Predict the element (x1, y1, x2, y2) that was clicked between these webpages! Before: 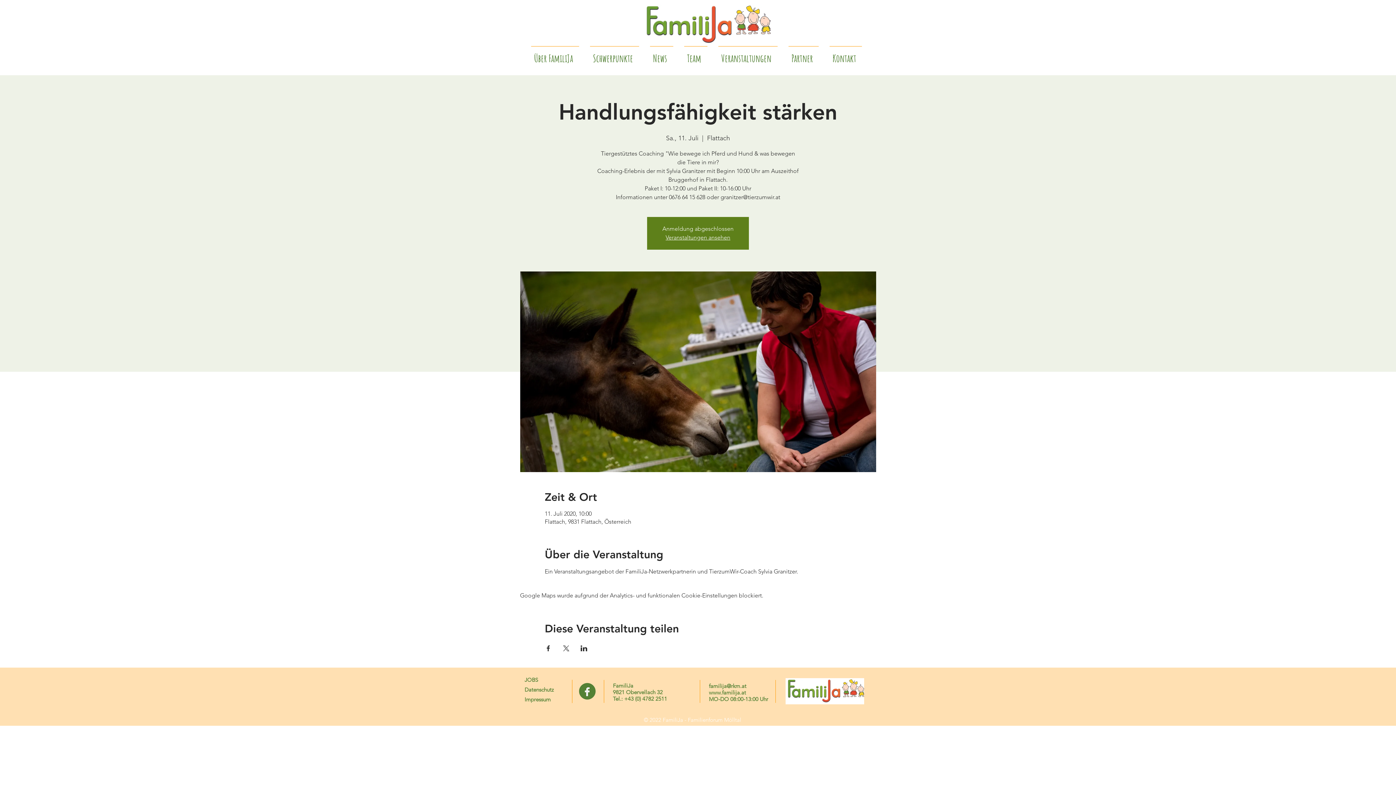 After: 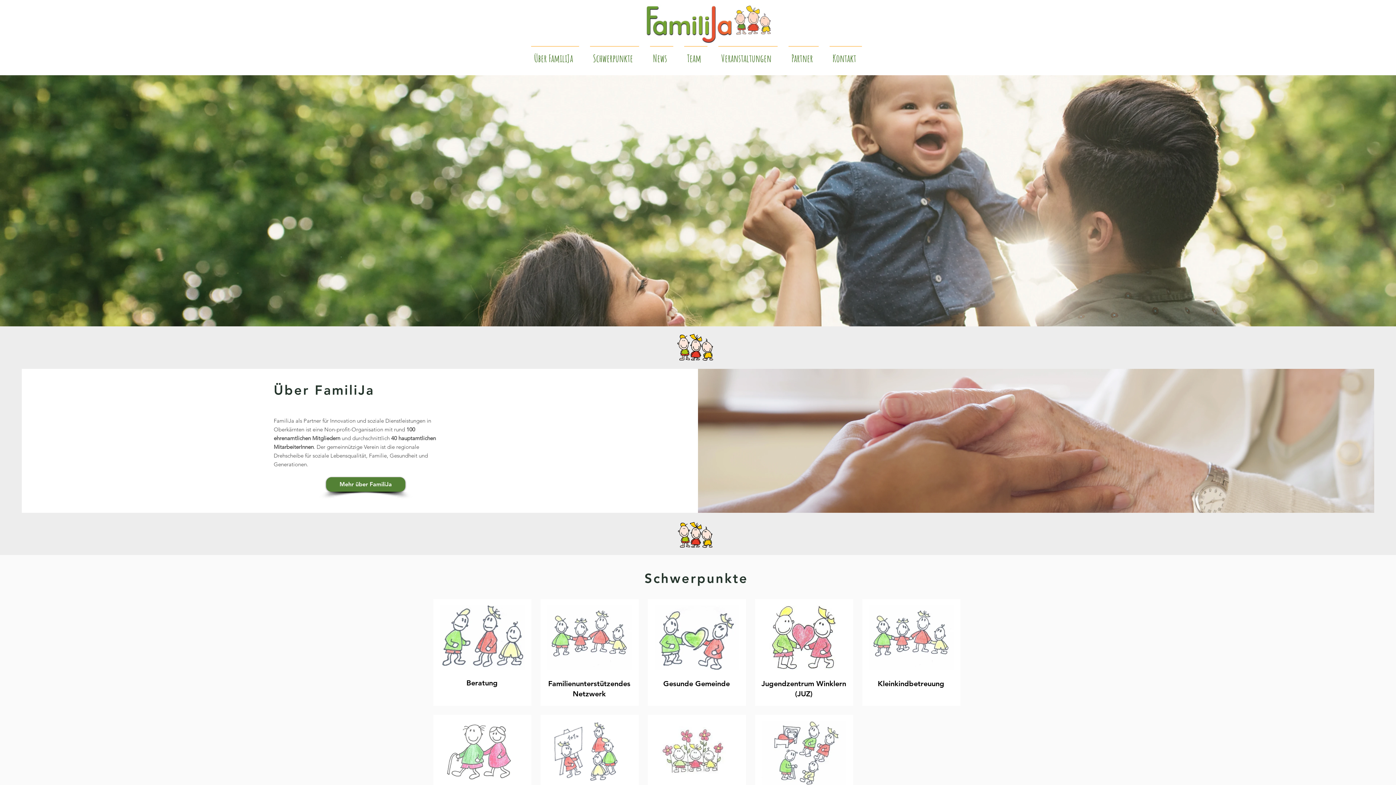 Action: label: Veranstaltungen ansehen bbox: (665, 234, 730, 241)